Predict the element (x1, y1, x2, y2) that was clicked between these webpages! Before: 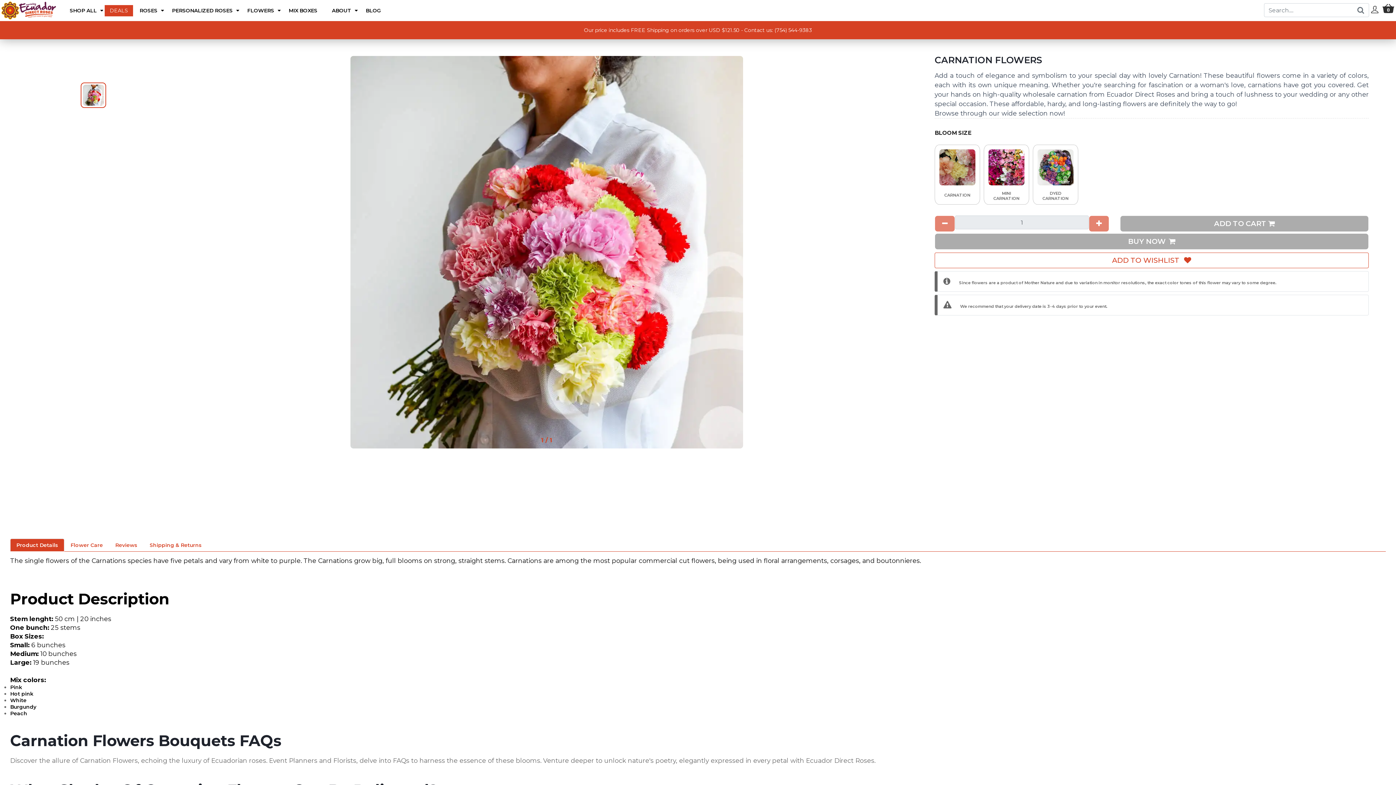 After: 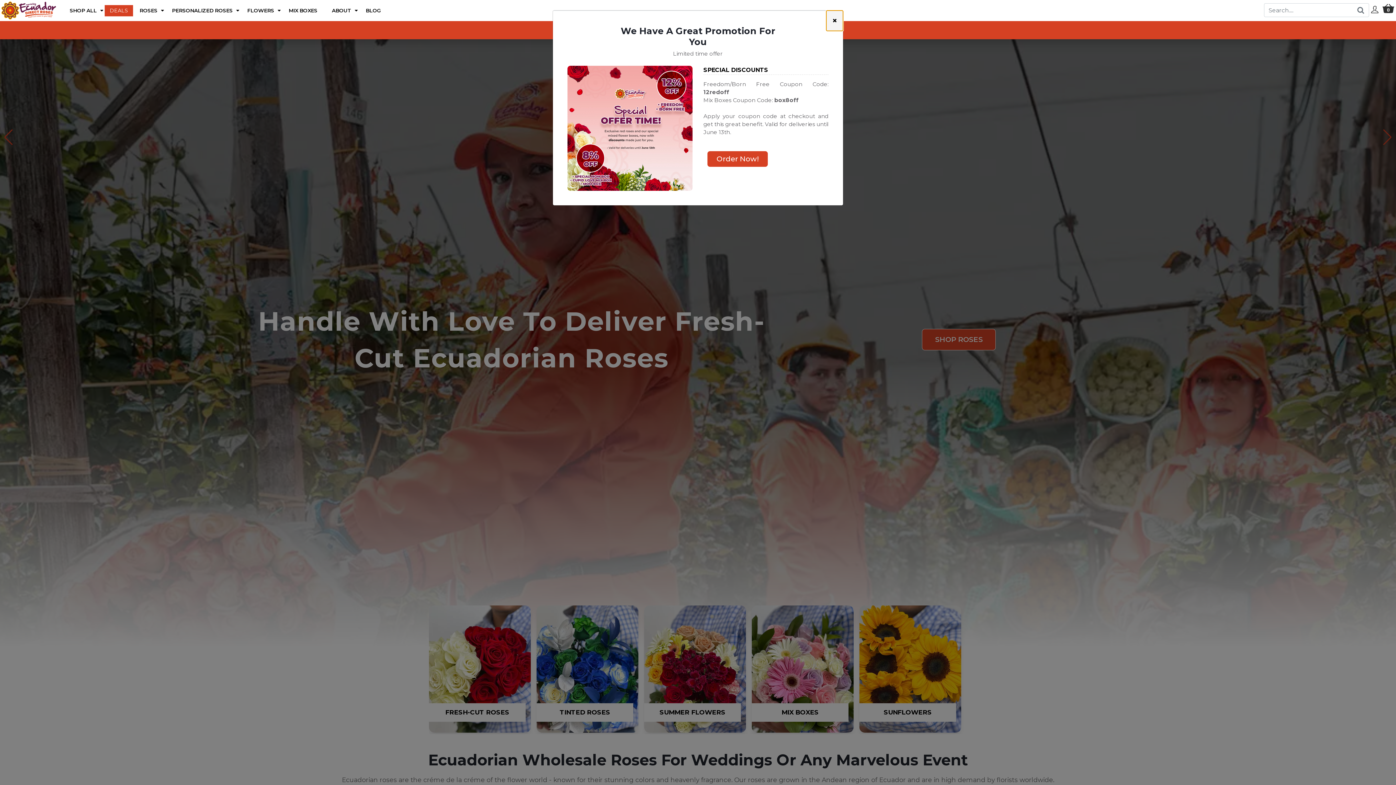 Action: bbox: (325, 4, 359, 16) label: ABOUT